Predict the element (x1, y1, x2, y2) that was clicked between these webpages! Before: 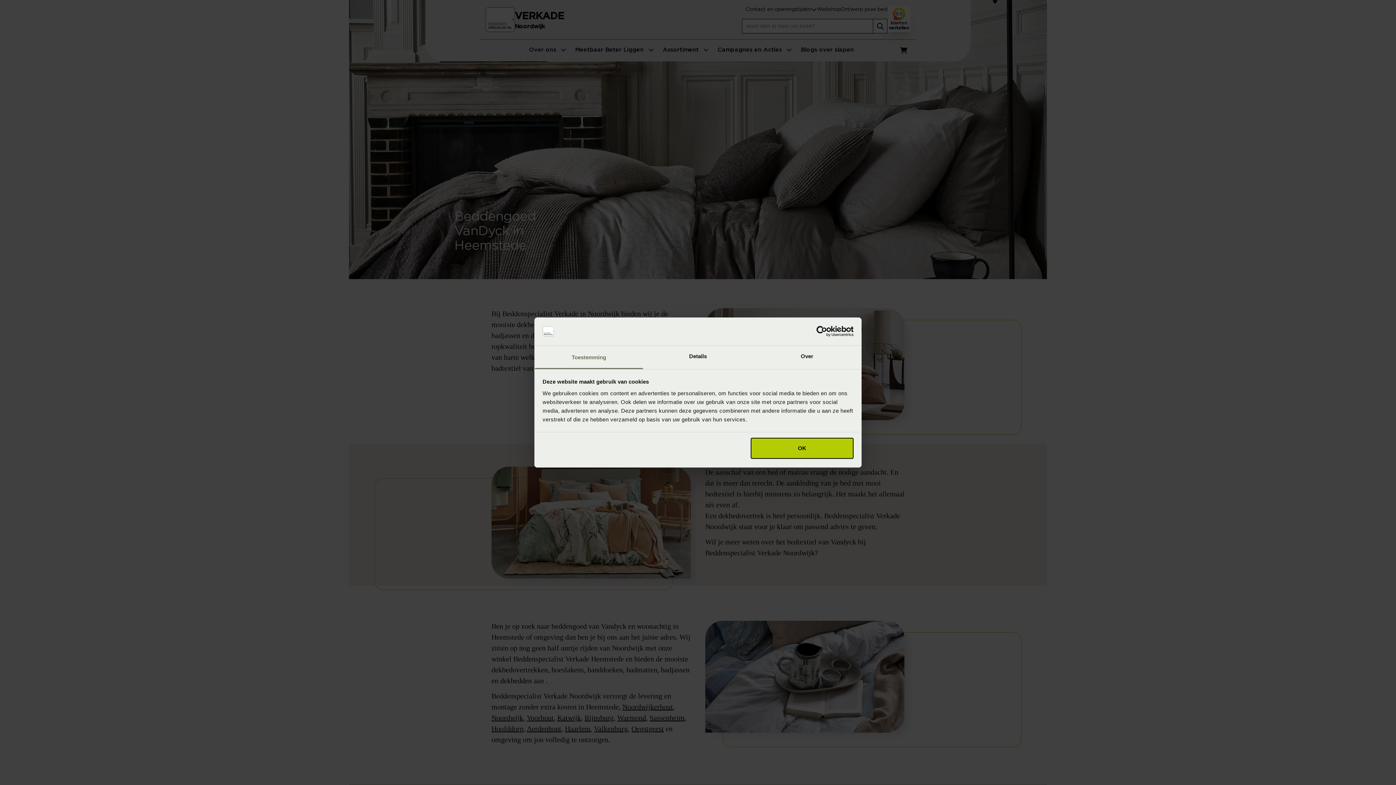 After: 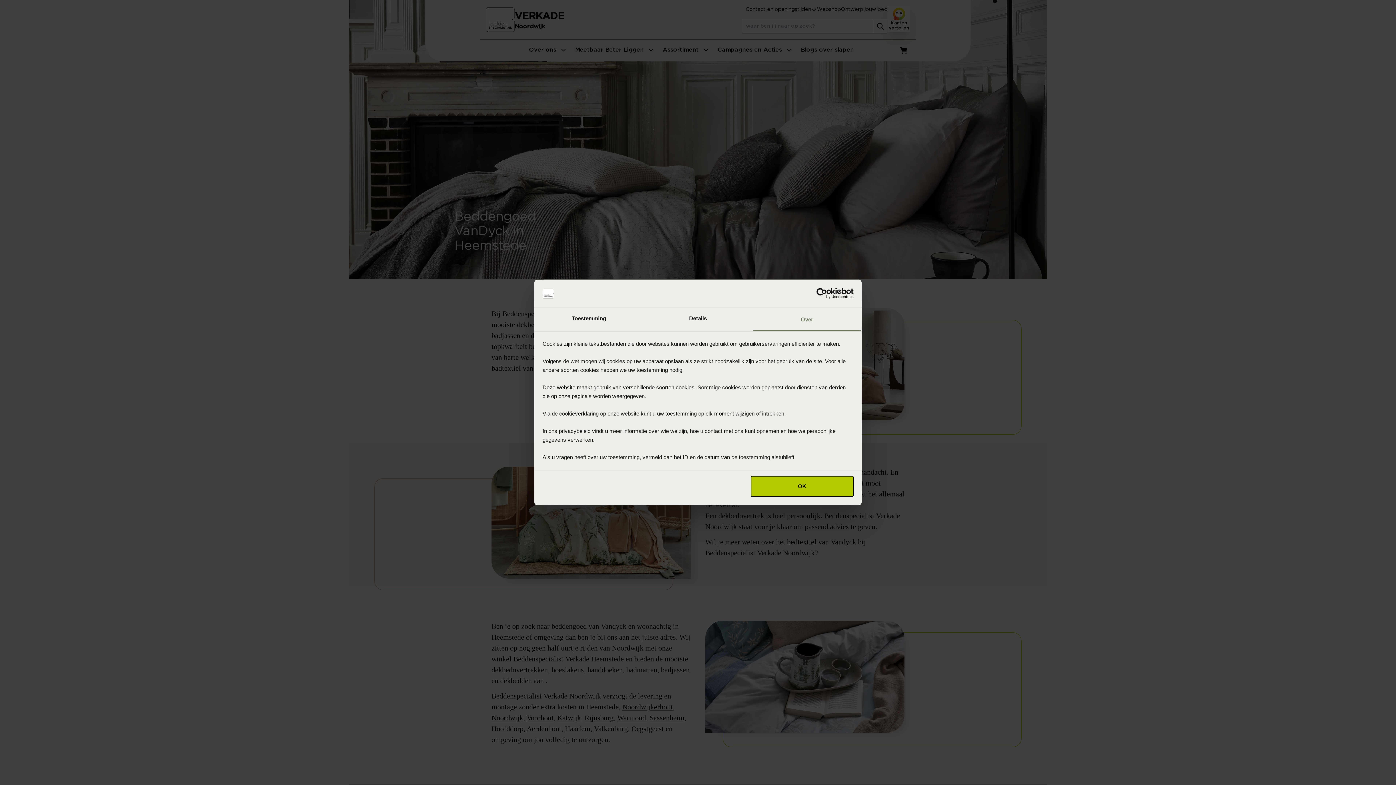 Action: bbox: (752, 345, 861, 369) label: Over